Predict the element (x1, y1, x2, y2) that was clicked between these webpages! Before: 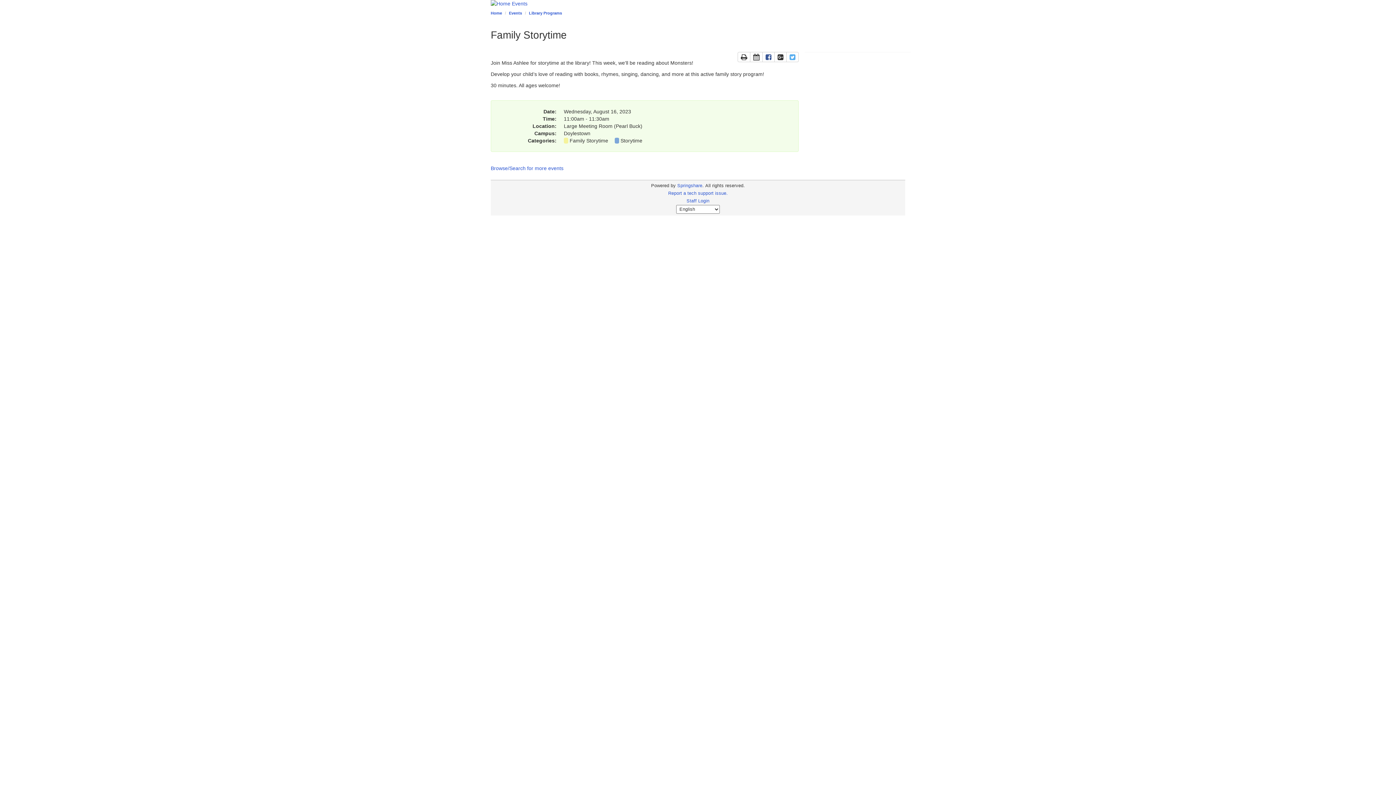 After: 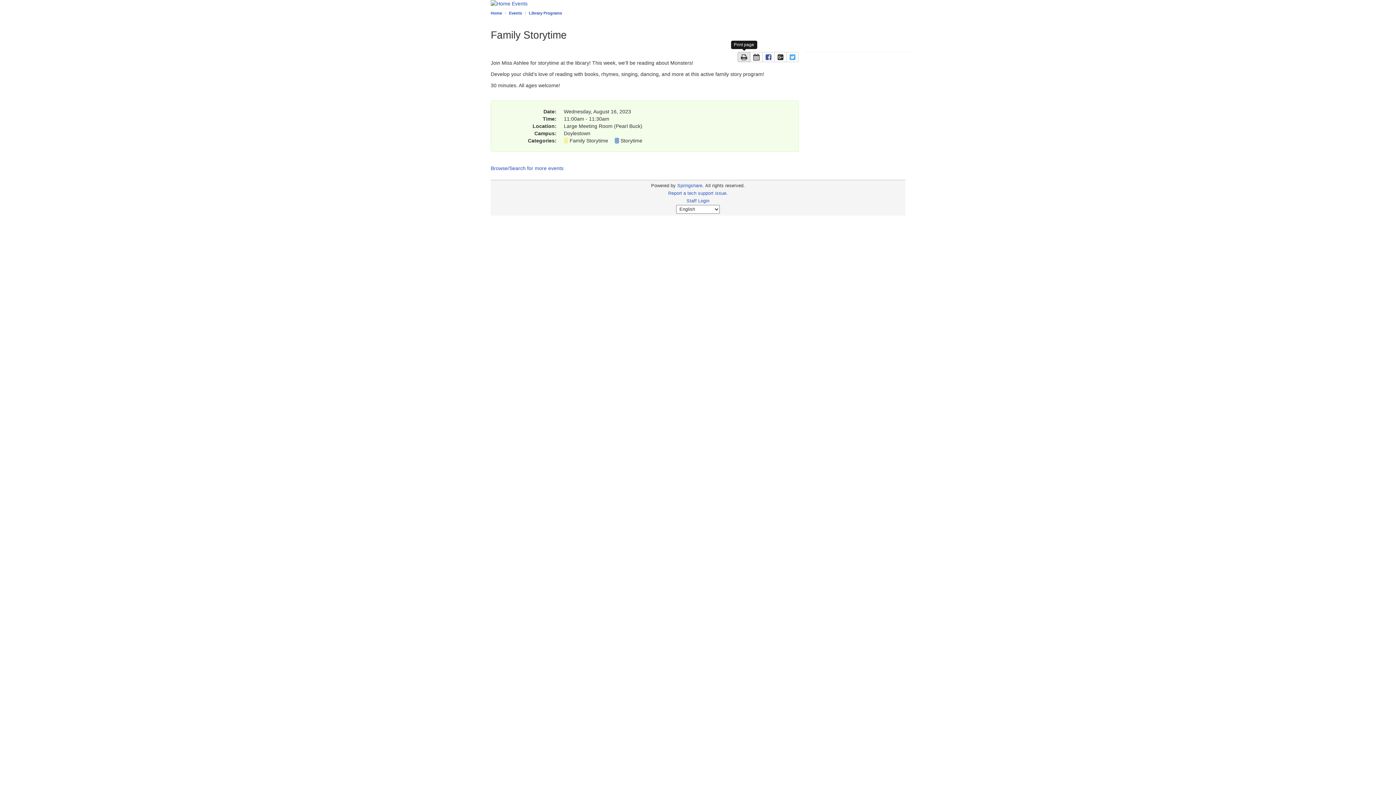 Action: label: Print the page bbox: (737, 52, 750, 62)